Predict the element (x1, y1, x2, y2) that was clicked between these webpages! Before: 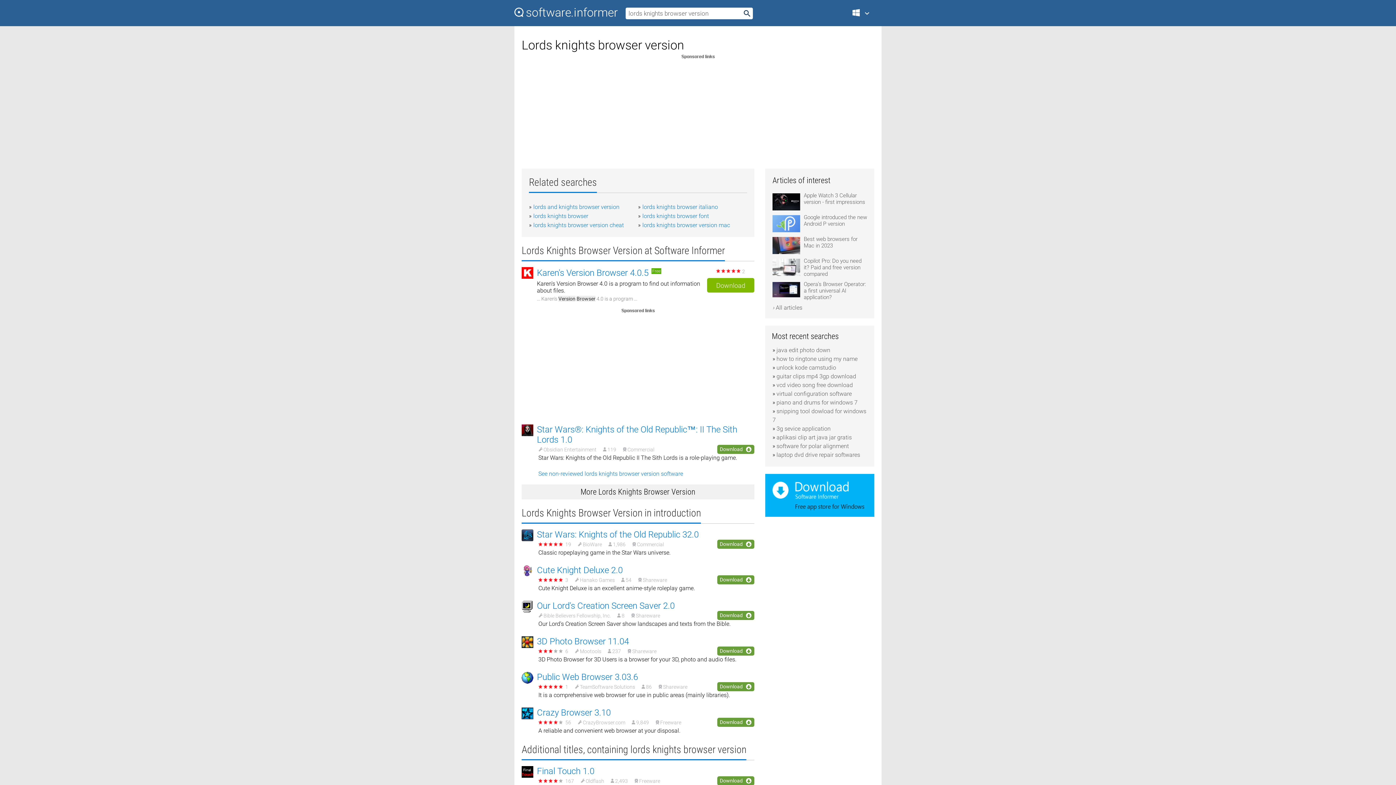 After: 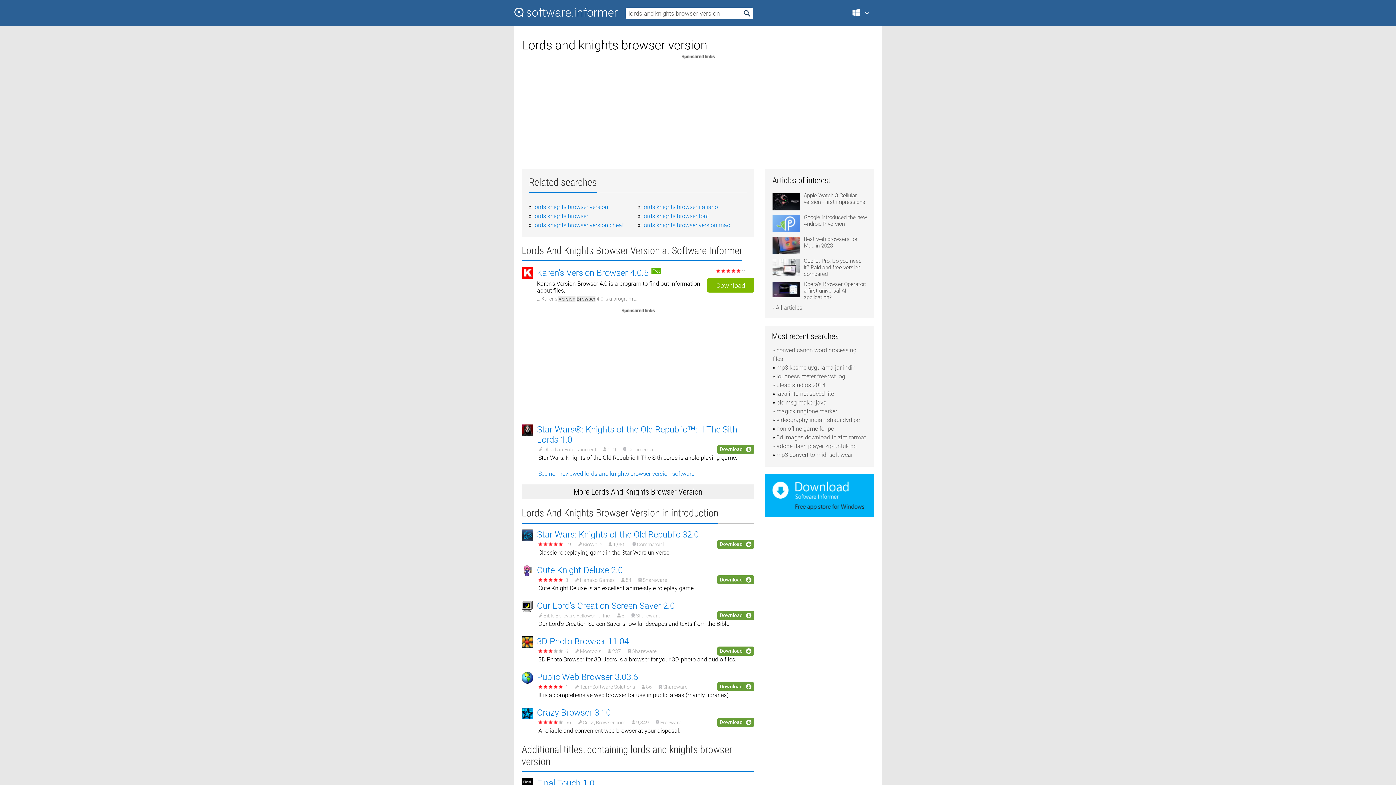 Action: label: lords and knights browser version bbox: (533, 203, 619, 210)